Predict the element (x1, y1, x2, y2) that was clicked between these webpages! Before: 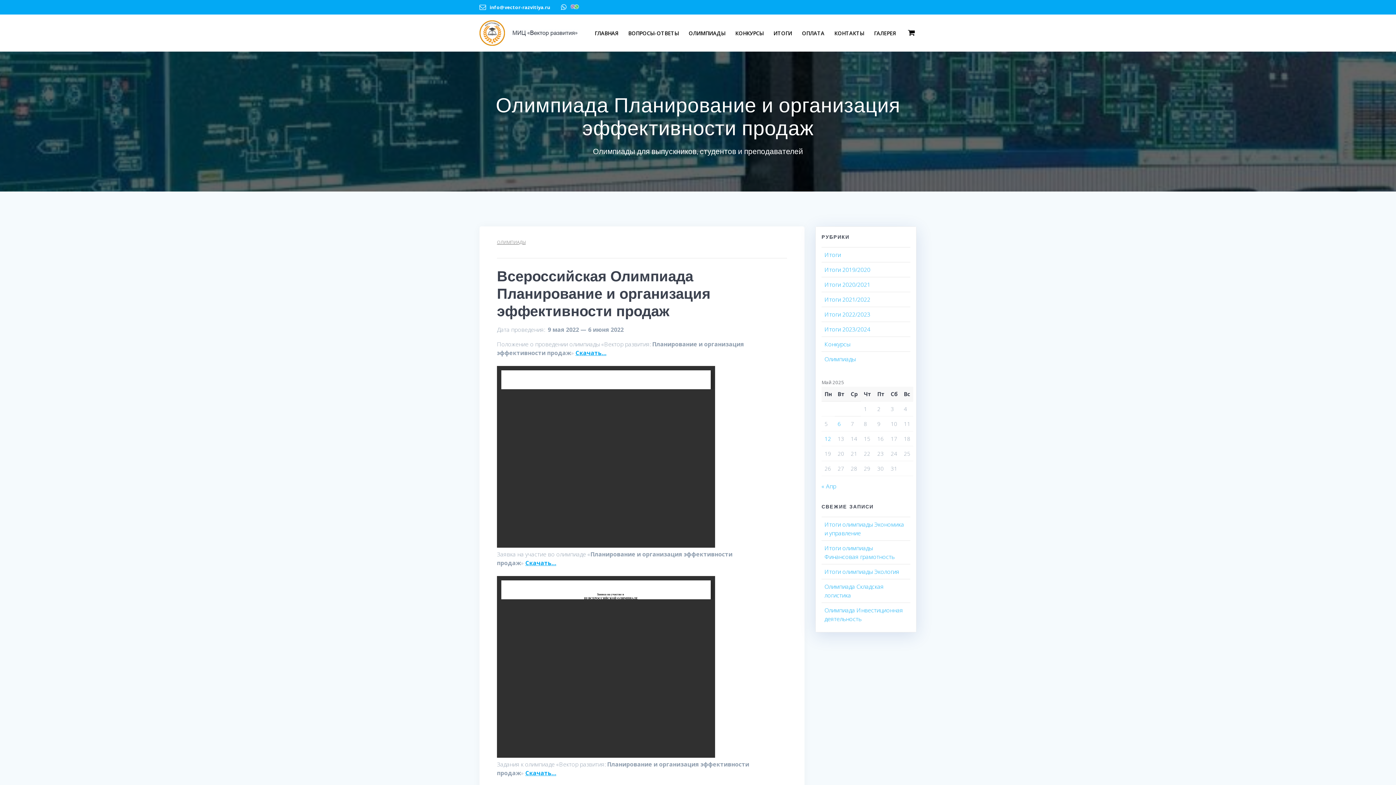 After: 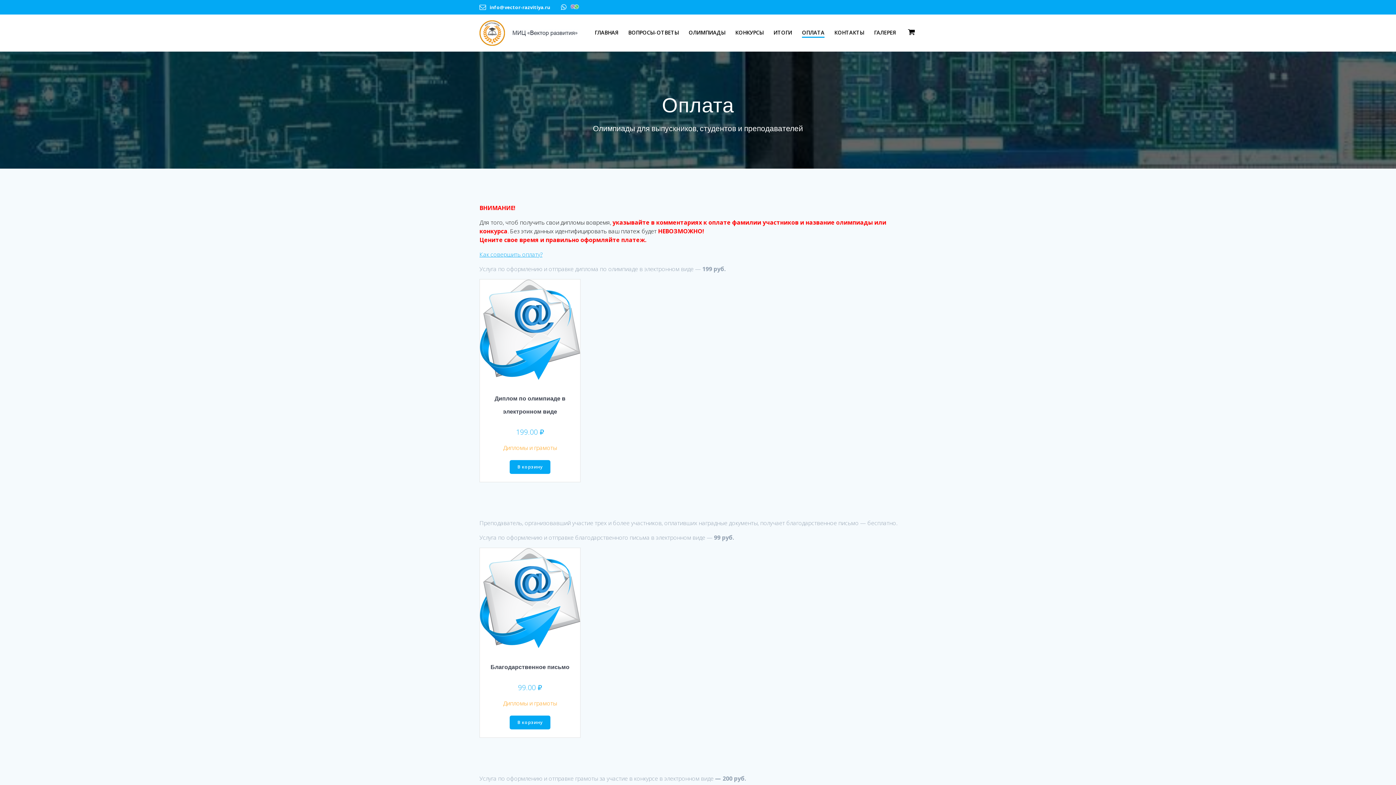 Action: label: ОПЛАТА bbox: (802, 28, 824, 37)